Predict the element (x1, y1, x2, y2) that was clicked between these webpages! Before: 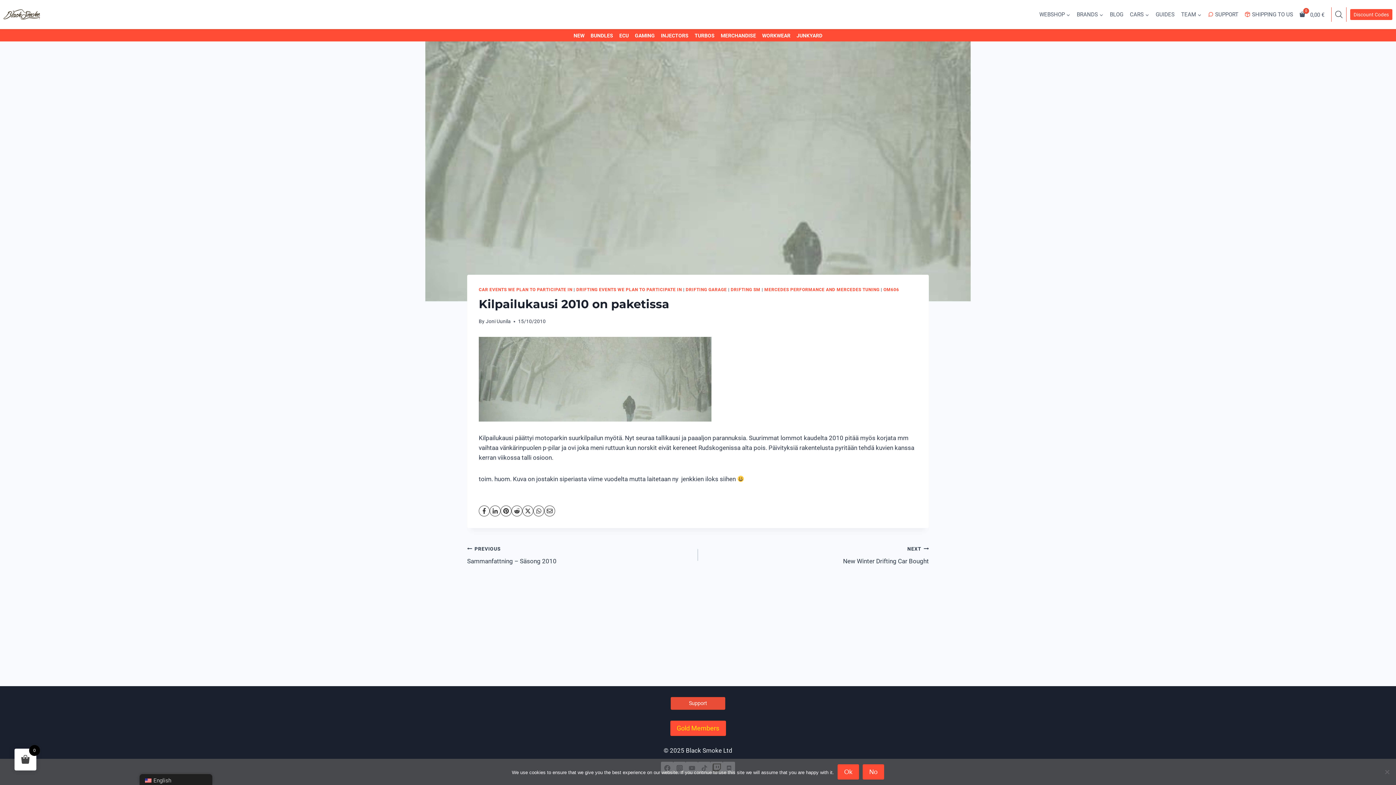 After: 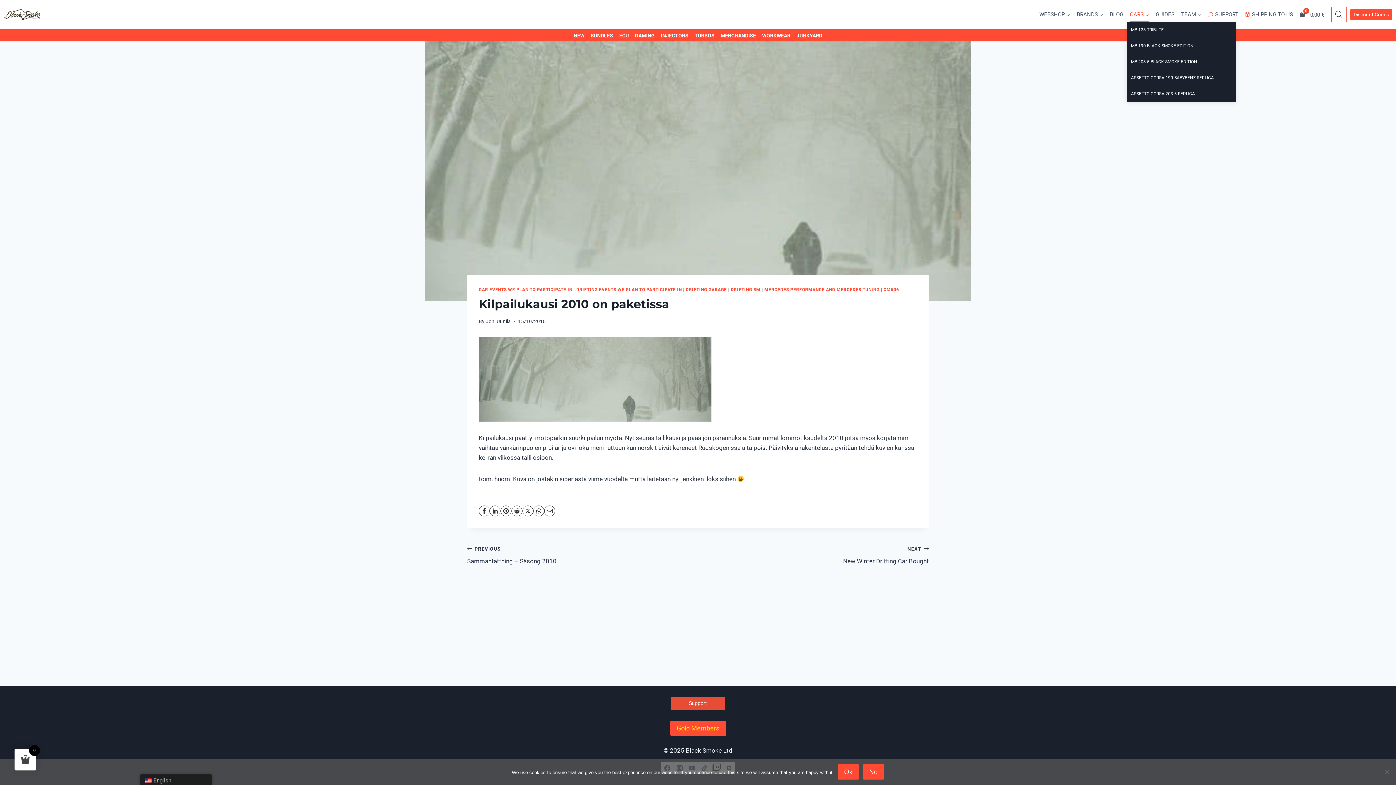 Action: bbox: (1126, 6, 1152, 22) label: CARS